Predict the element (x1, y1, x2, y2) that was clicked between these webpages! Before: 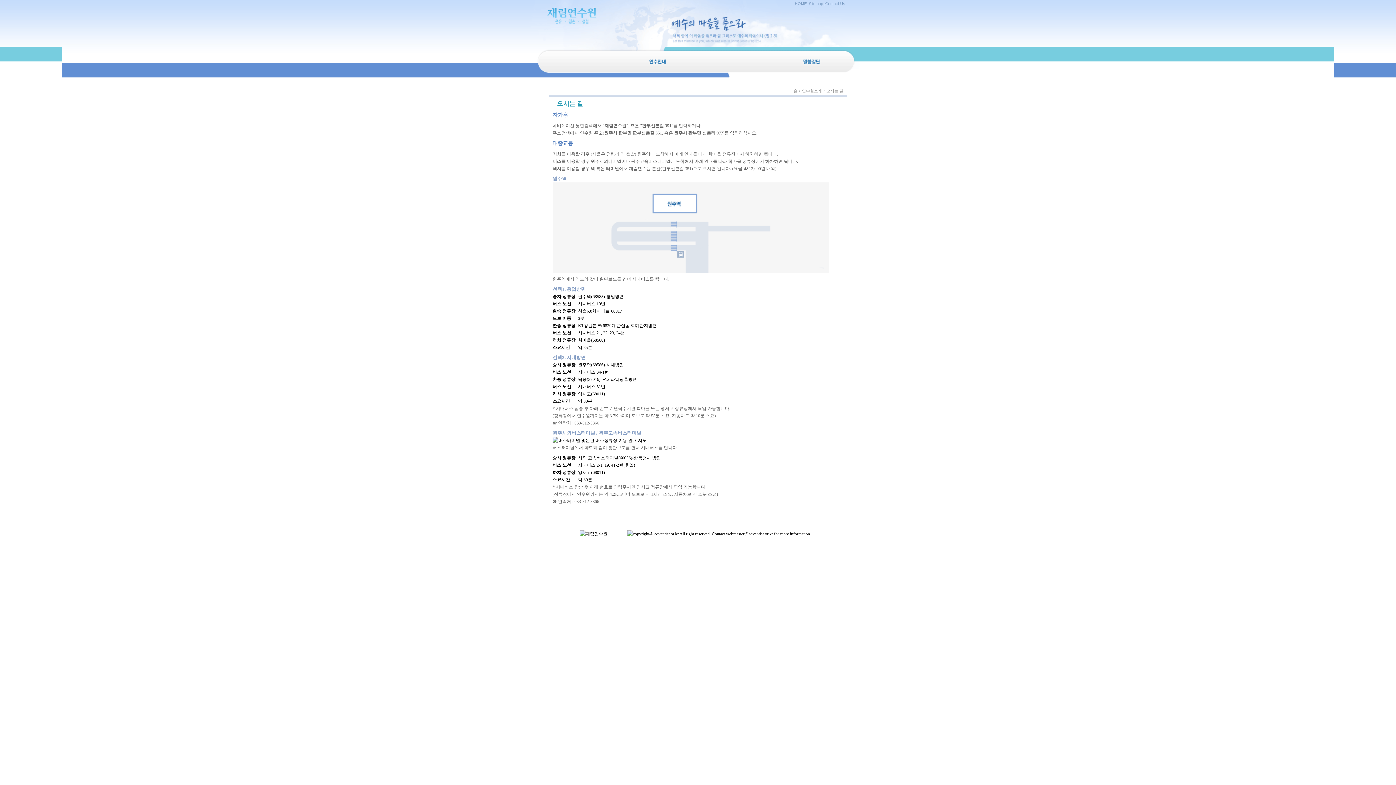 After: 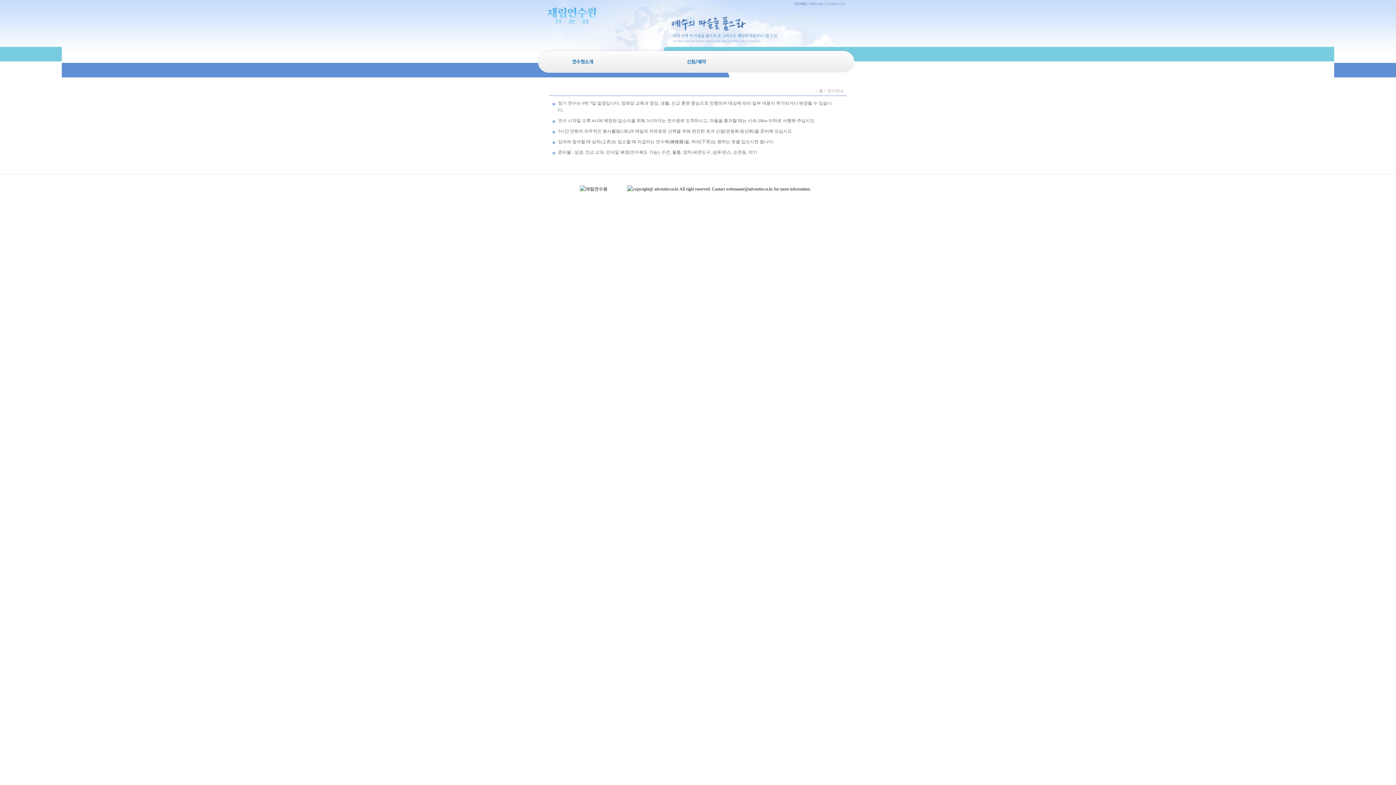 Action: label: 연수안내 bbox: (639, 48, 678, 74)